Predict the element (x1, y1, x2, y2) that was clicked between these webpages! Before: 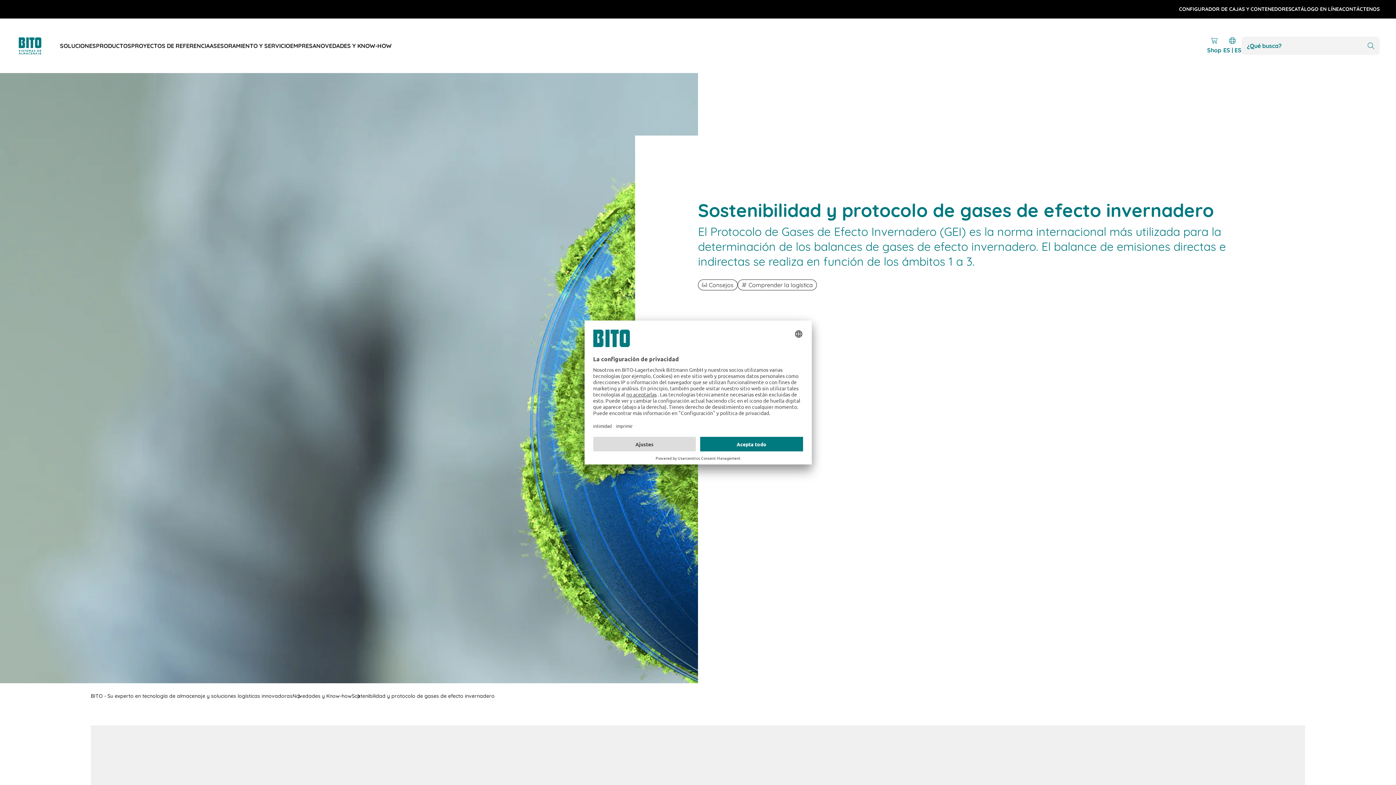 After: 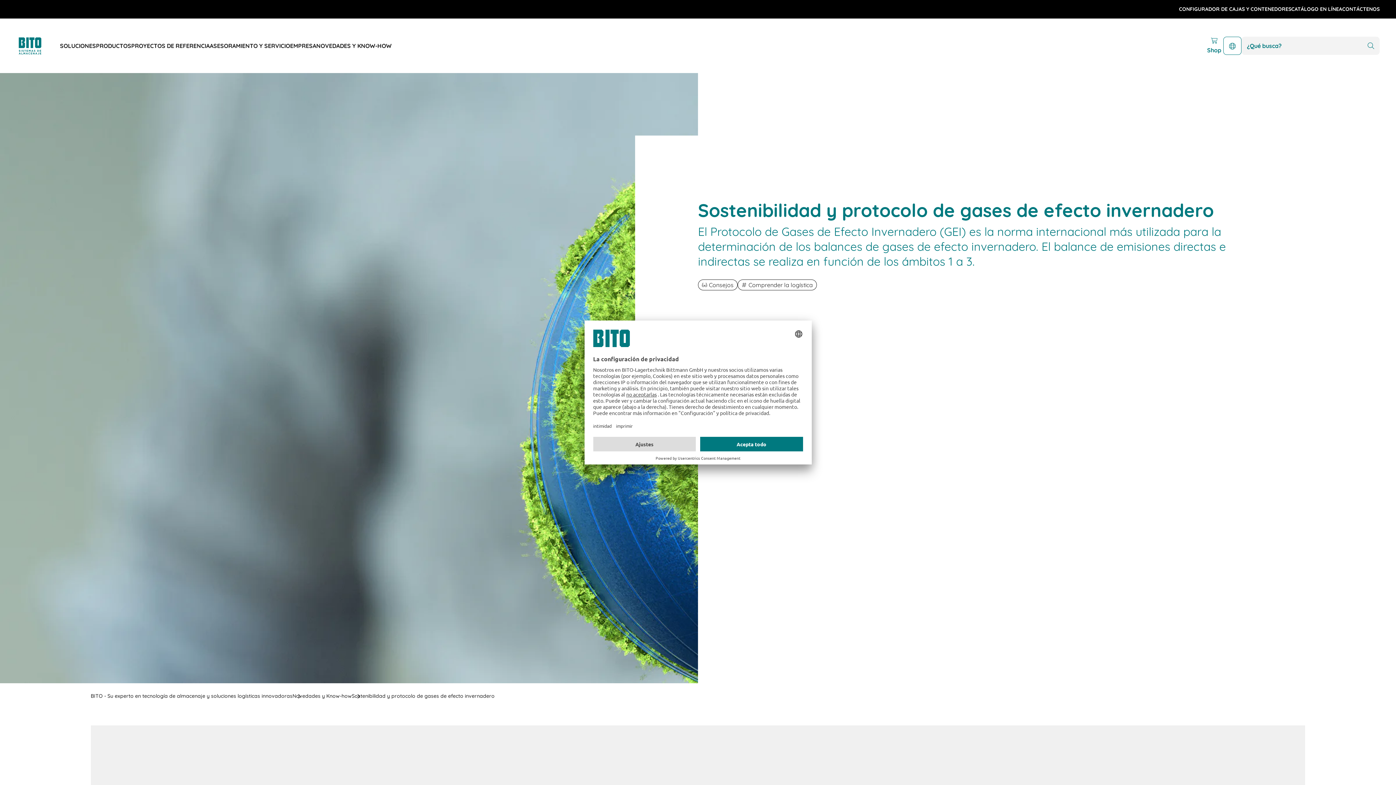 Action: label: ES | ES bbox: (1223, 36, 1241, 54)